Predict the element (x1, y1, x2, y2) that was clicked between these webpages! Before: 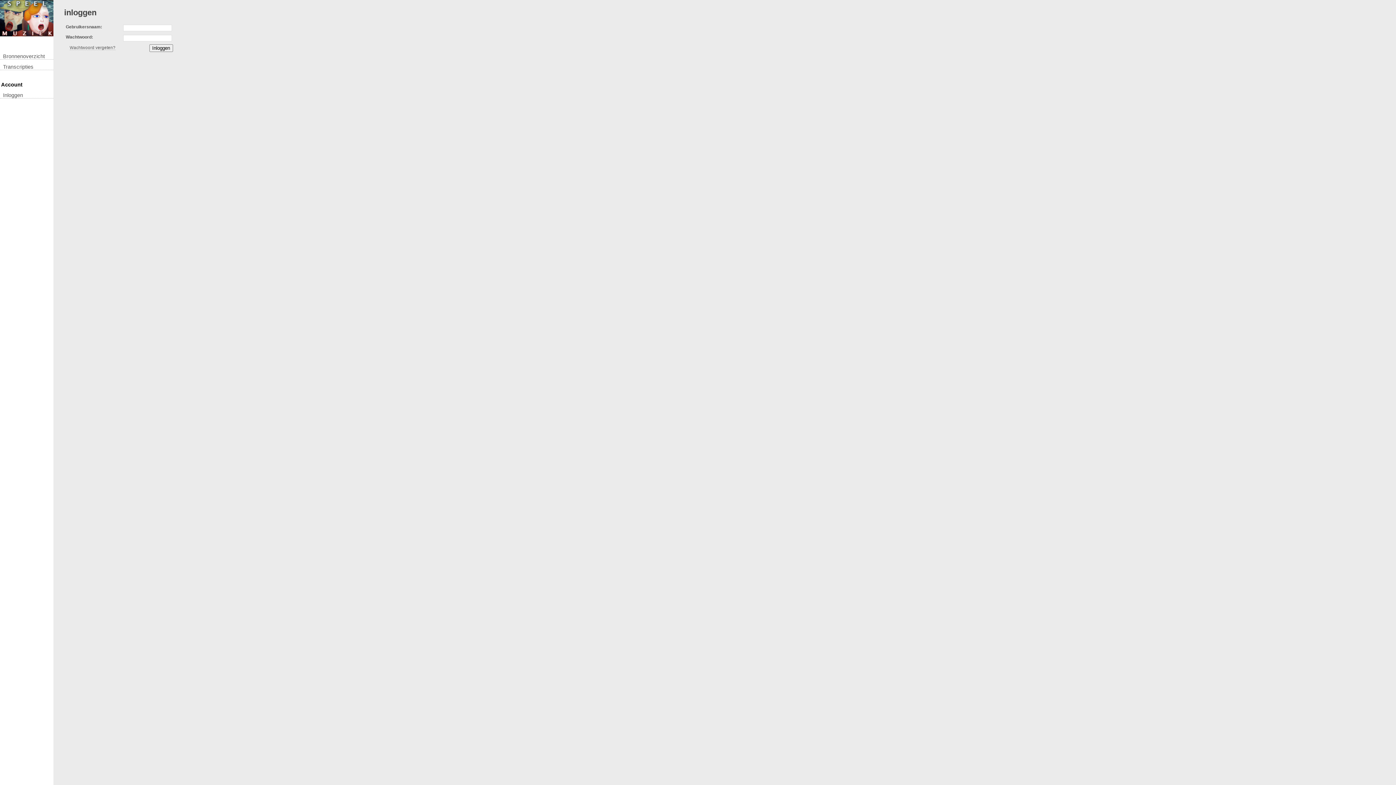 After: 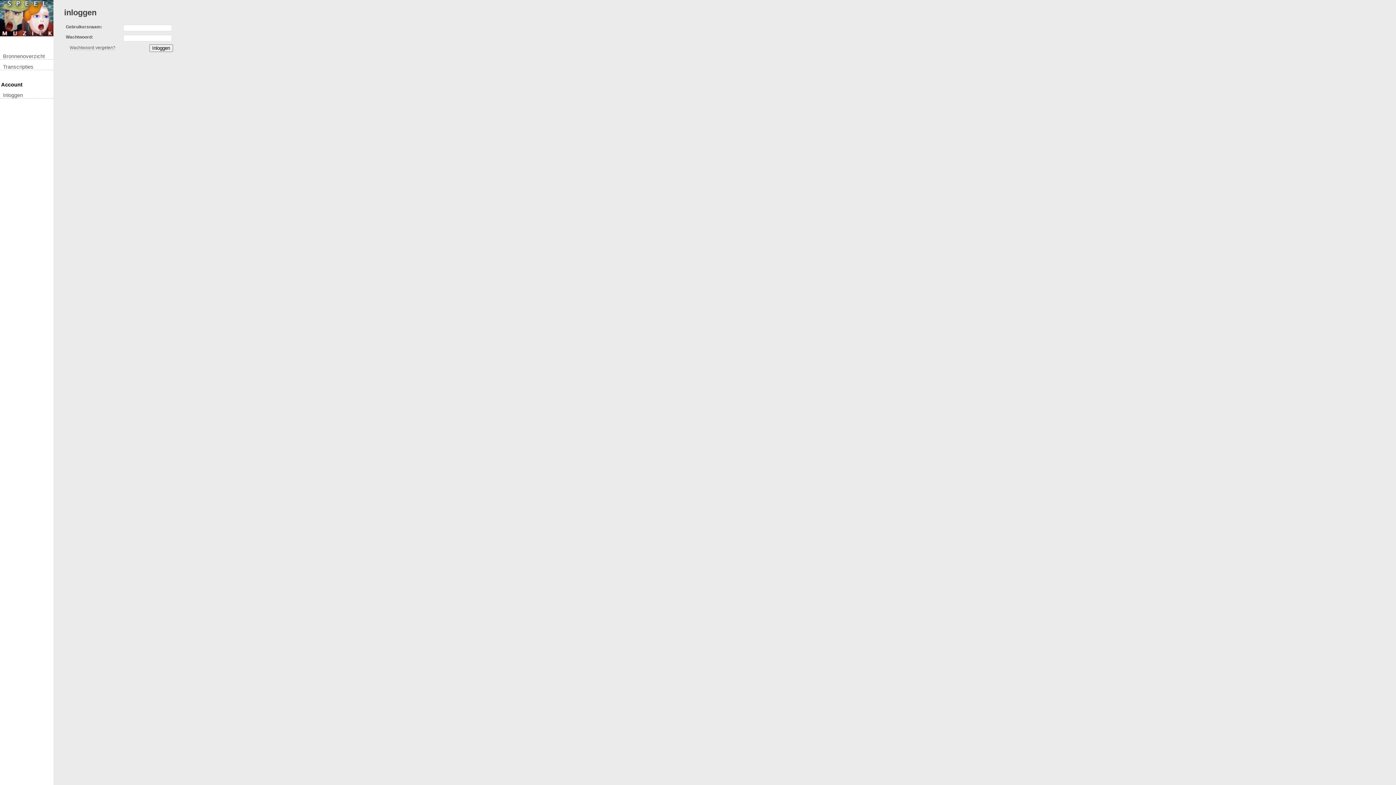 Action: label: Inloggen bbox: (0, 92, 53, 98)